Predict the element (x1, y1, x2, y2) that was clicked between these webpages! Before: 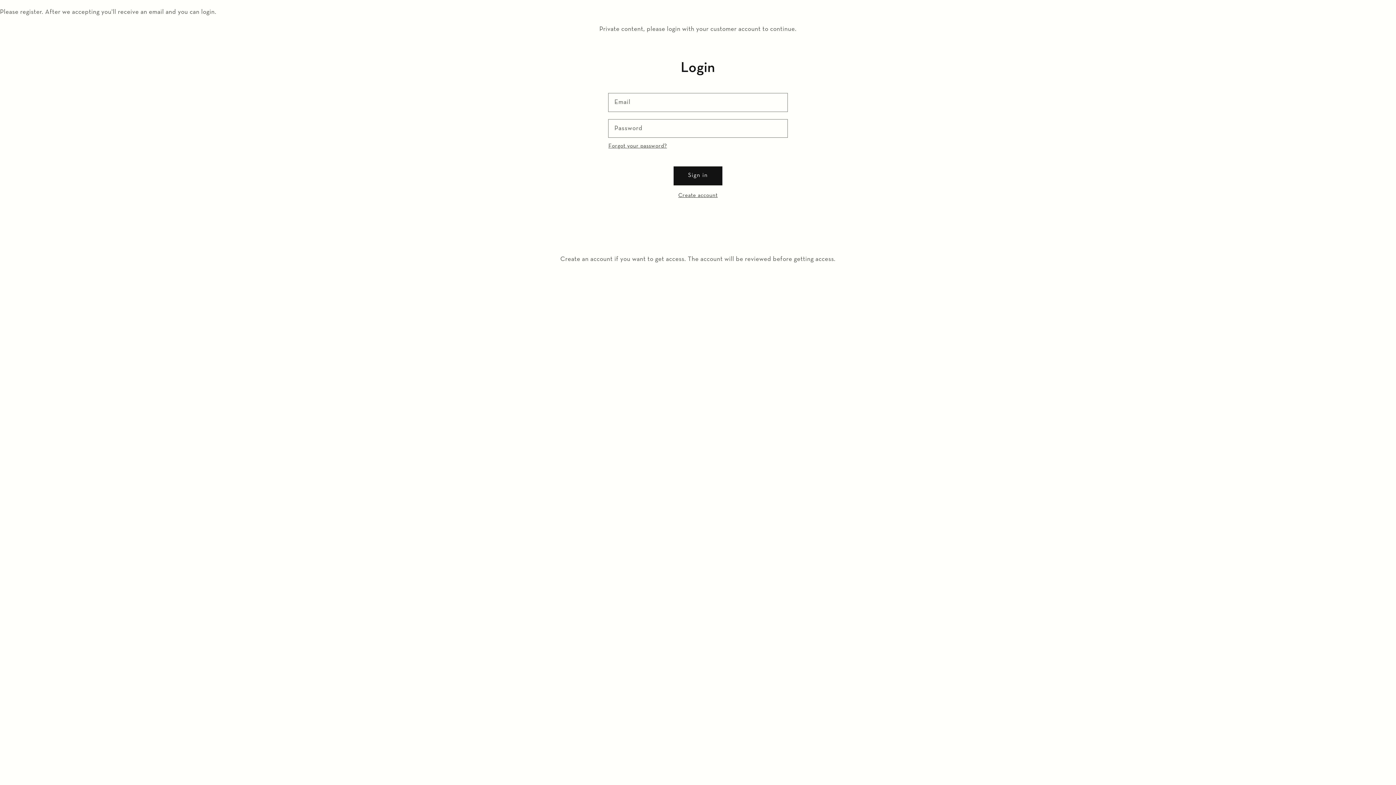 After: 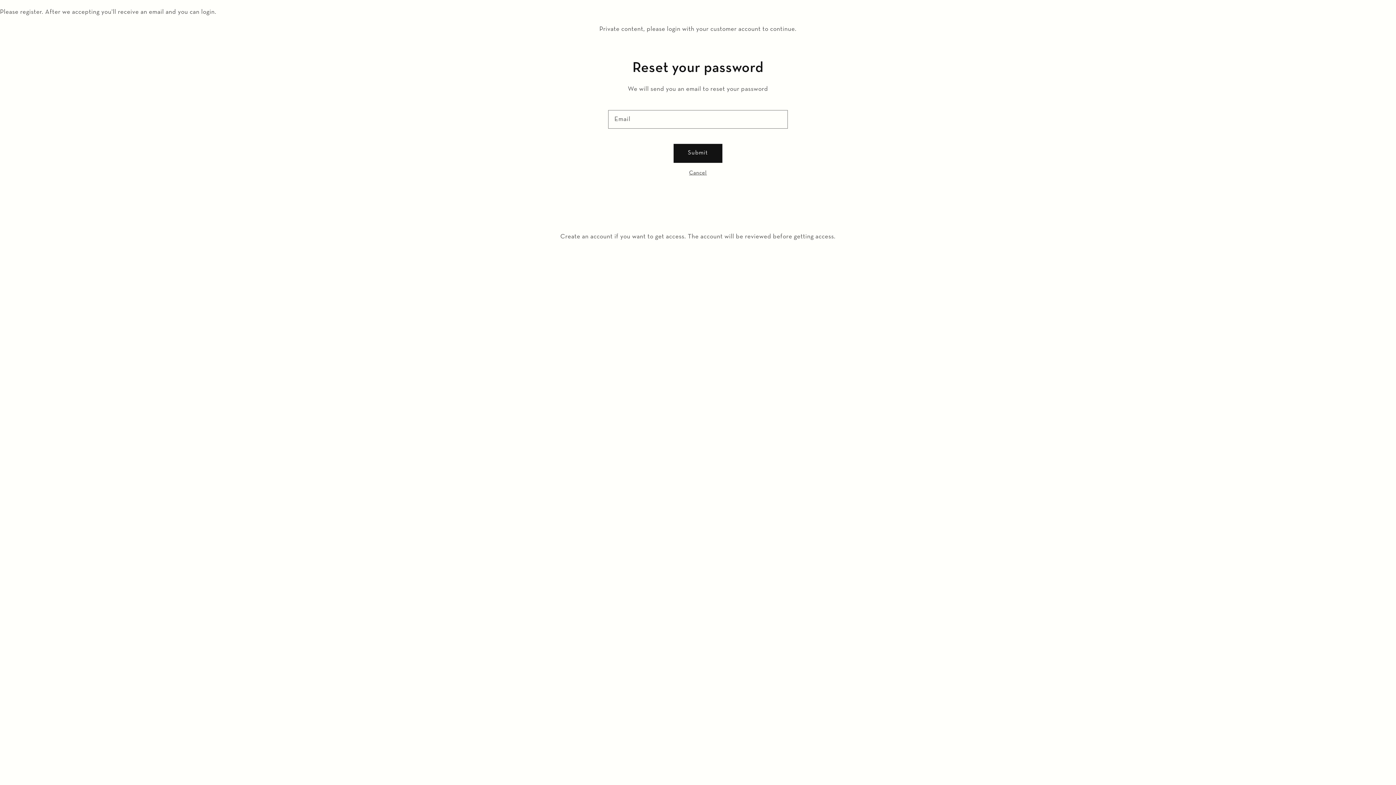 Action: label: Forgot your password? bbox: (608, 141, 667, 150)